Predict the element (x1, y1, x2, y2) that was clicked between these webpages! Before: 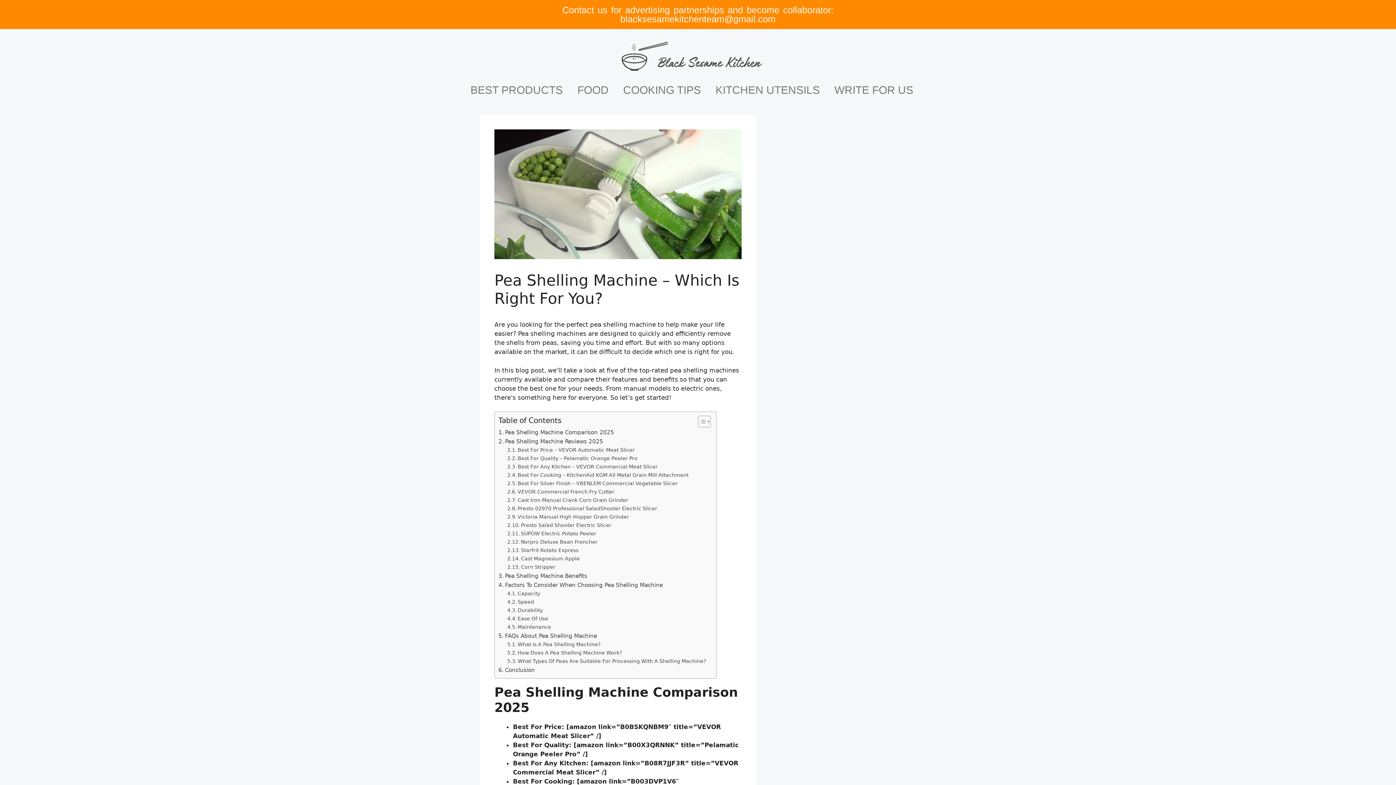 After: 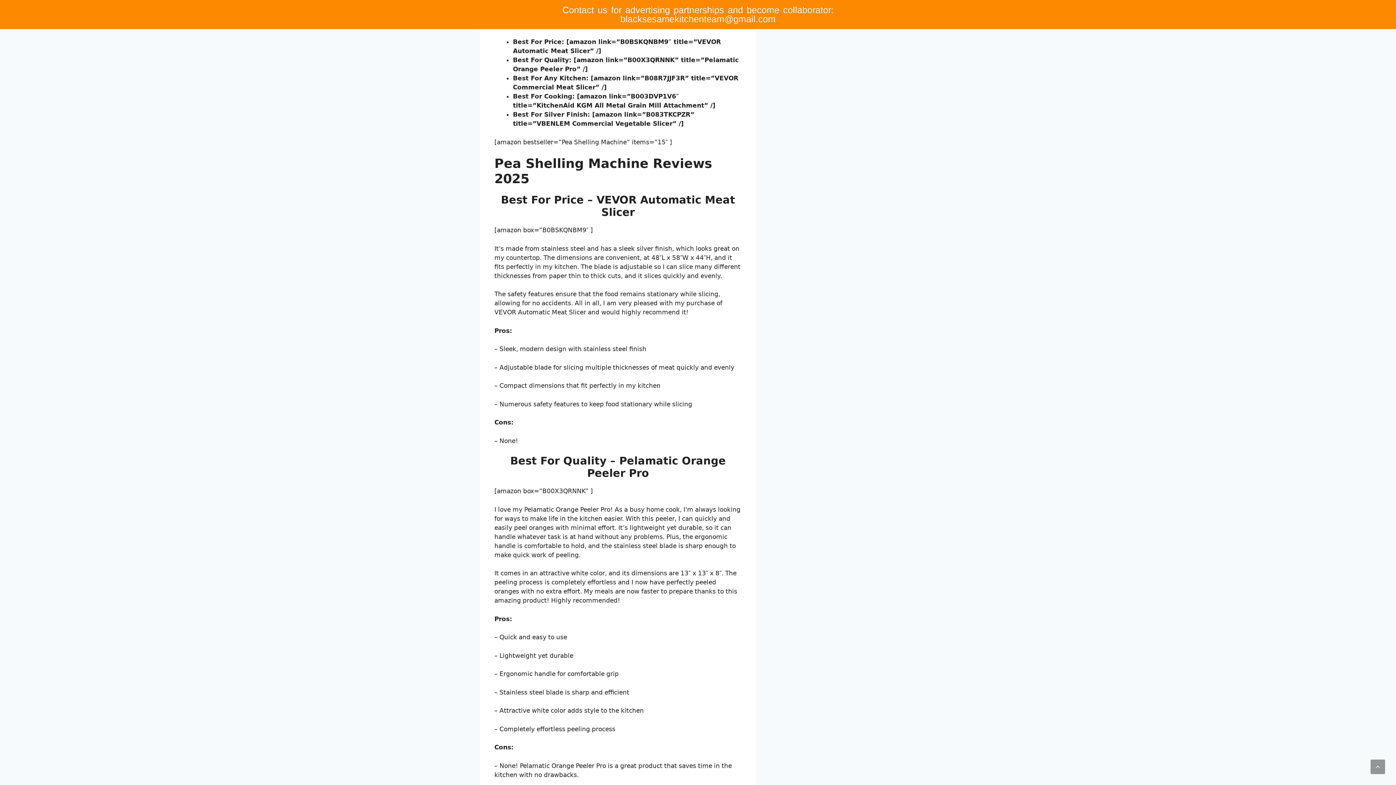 Action: bbox: (498, 428, 614, 437) label: Pea Shelling Machine Comparison 2025